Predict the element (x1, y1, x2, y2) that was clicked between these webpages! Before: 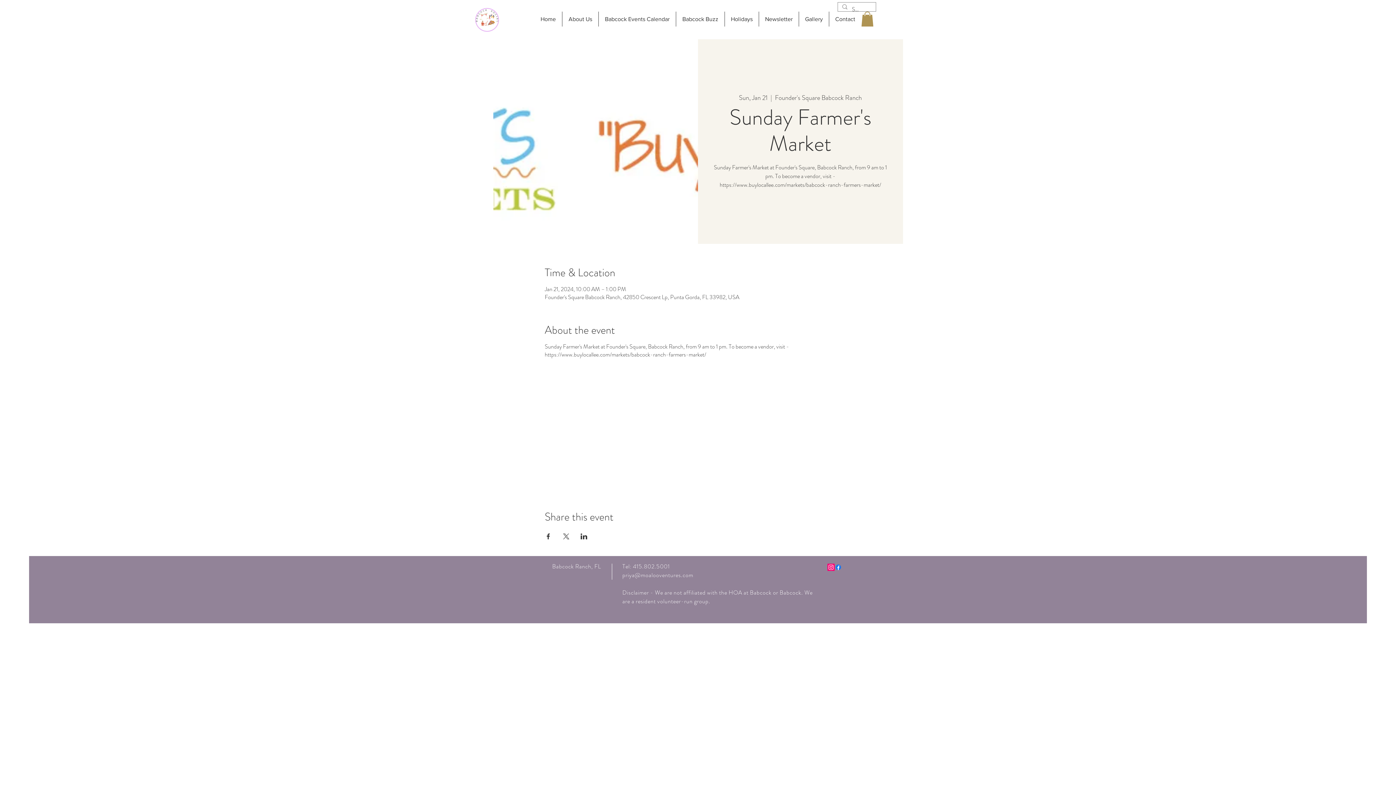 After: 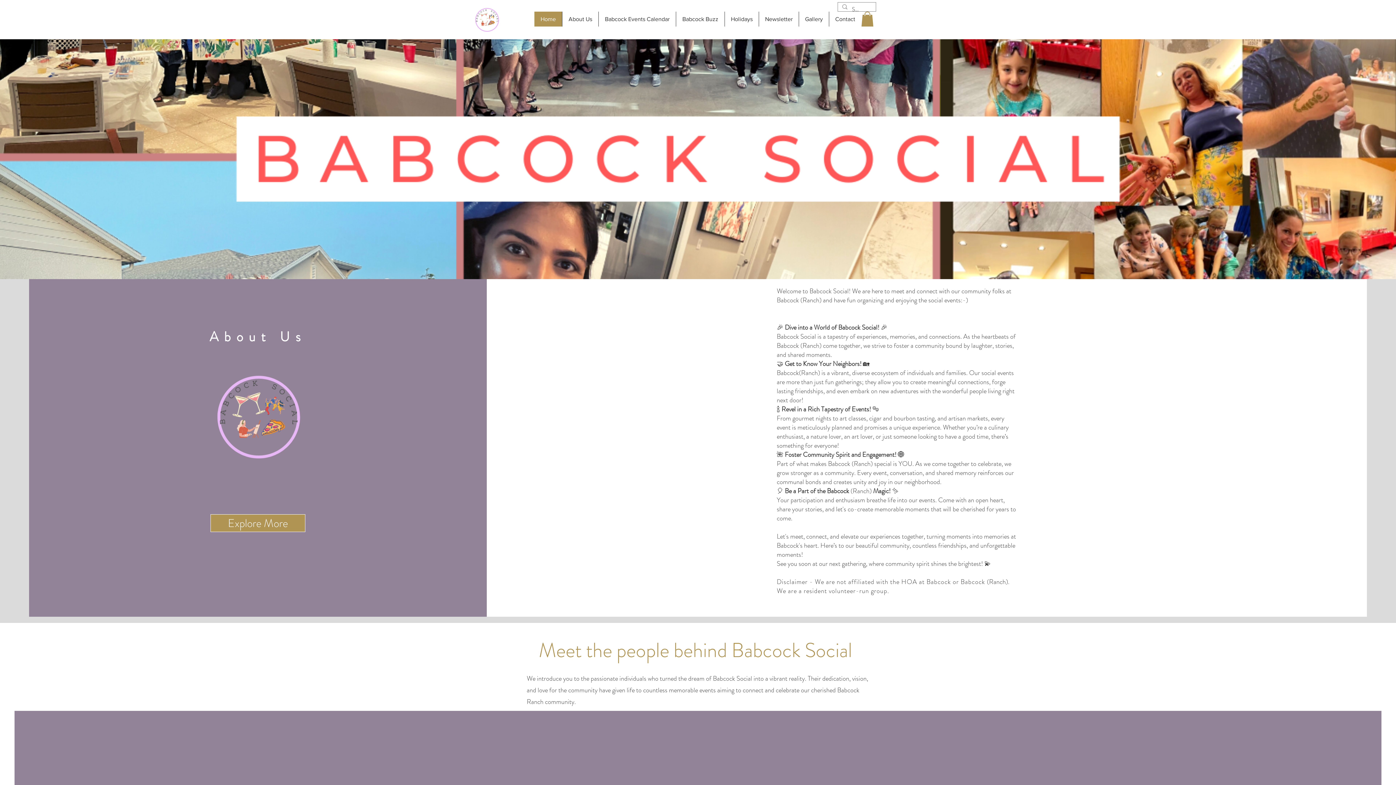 Action: bbox: (534, 11, 562, 26) label: Home